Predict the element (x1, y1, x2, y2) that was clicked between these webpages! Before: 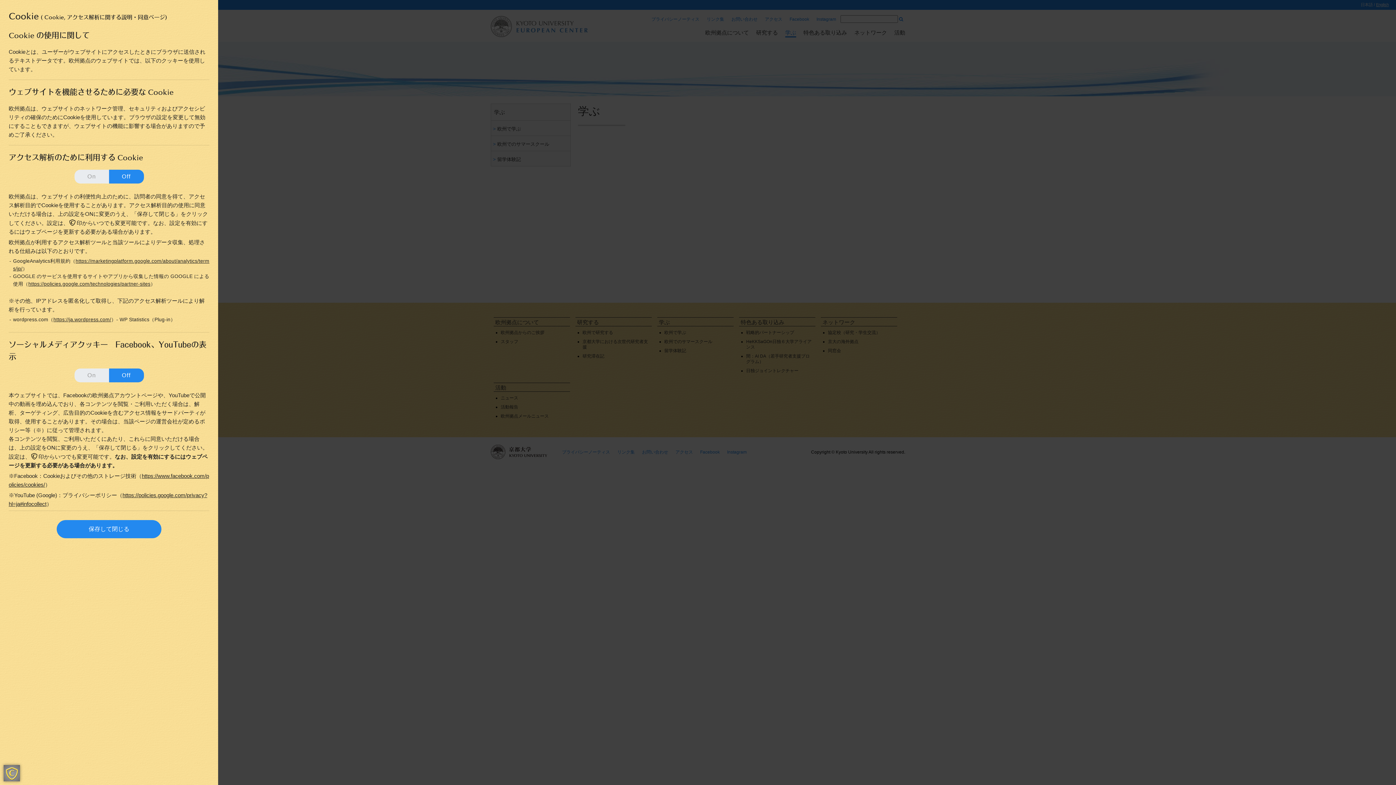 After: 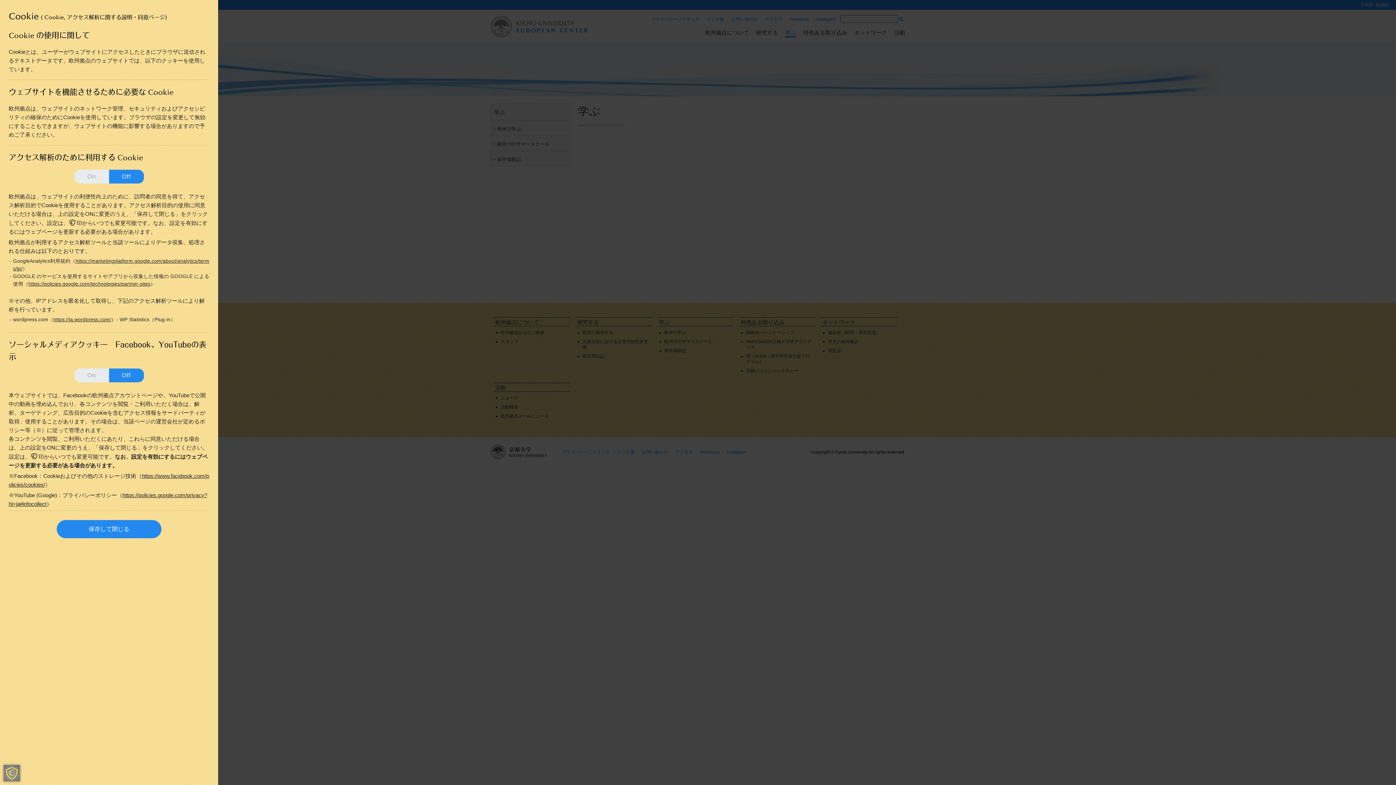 Action: bbox: (53, 317, 111, 322) label: https://ja.wordpress.com/